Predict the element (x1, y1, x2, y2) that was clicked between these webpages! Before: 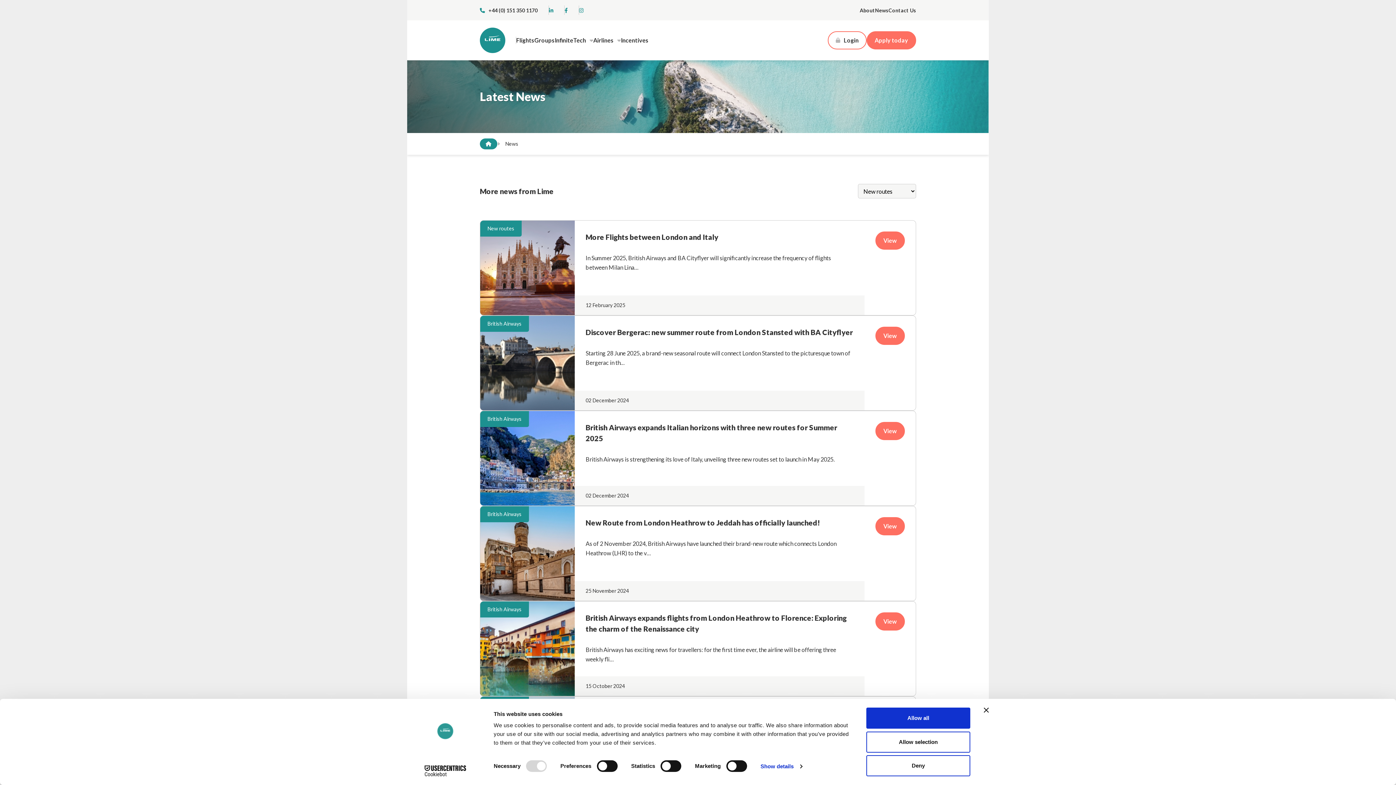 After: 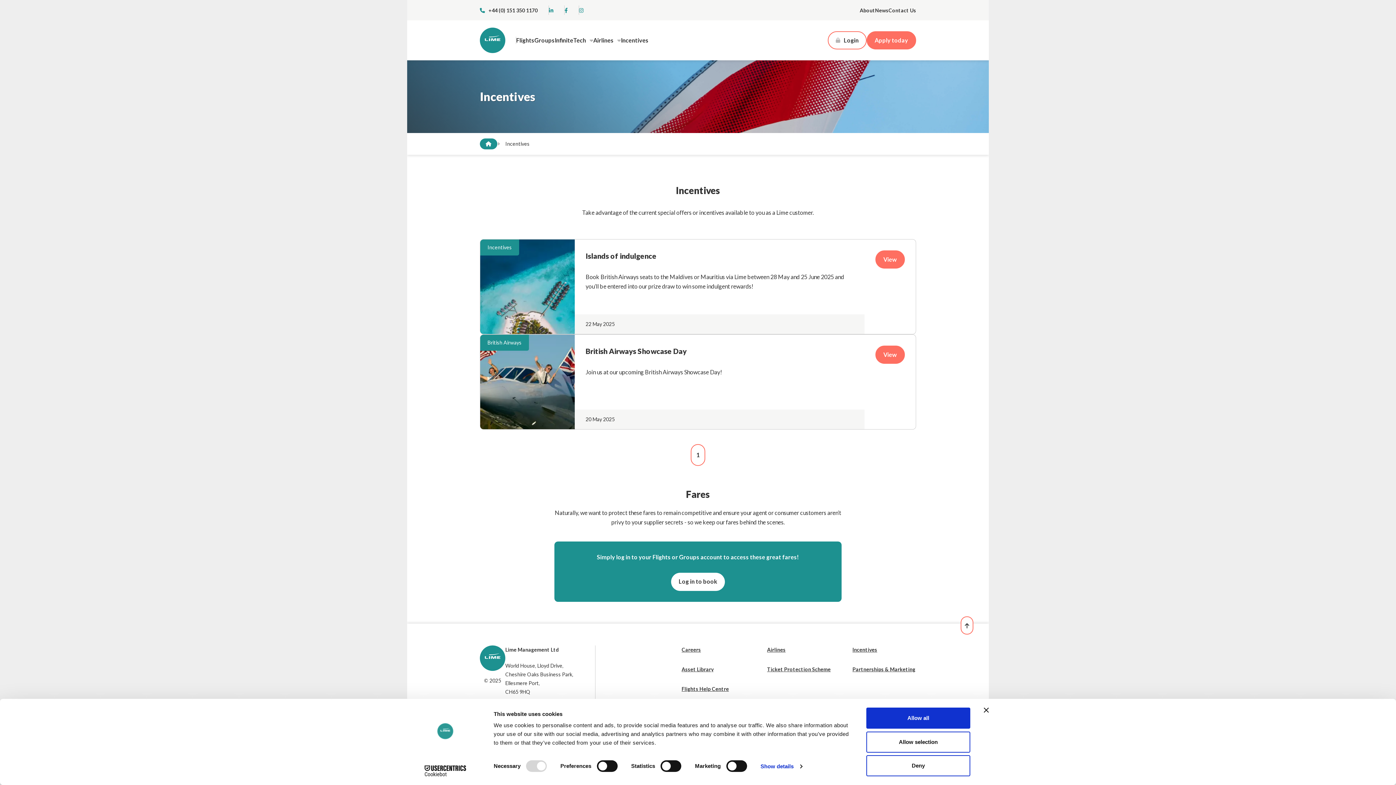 Action: label: Incentives bbox: (621, 31, 648, 49)